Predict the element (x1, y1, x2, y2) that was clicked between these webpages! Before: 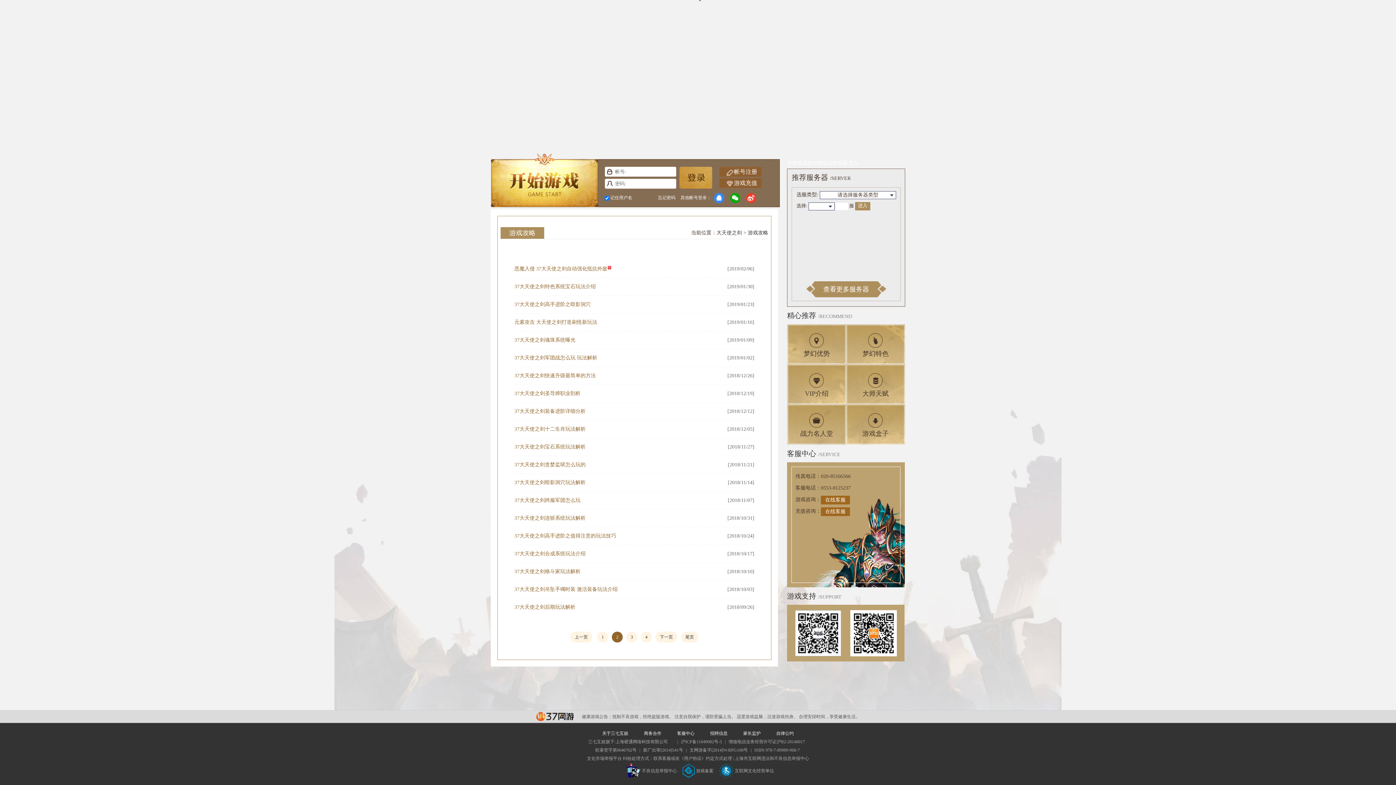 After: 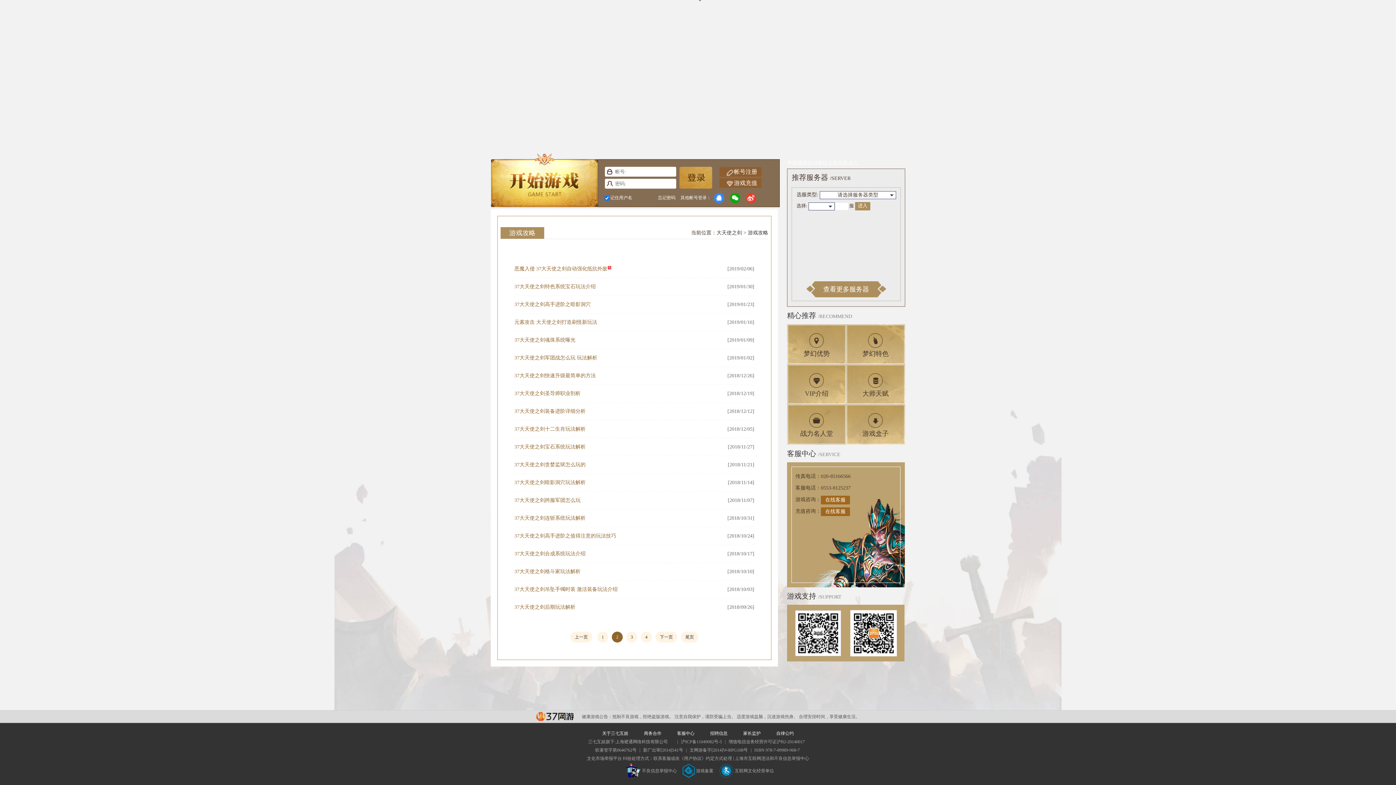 Action: label: 上海市互联网违法和不良信息举报中心 bbox: (735, 756, 809, 761)